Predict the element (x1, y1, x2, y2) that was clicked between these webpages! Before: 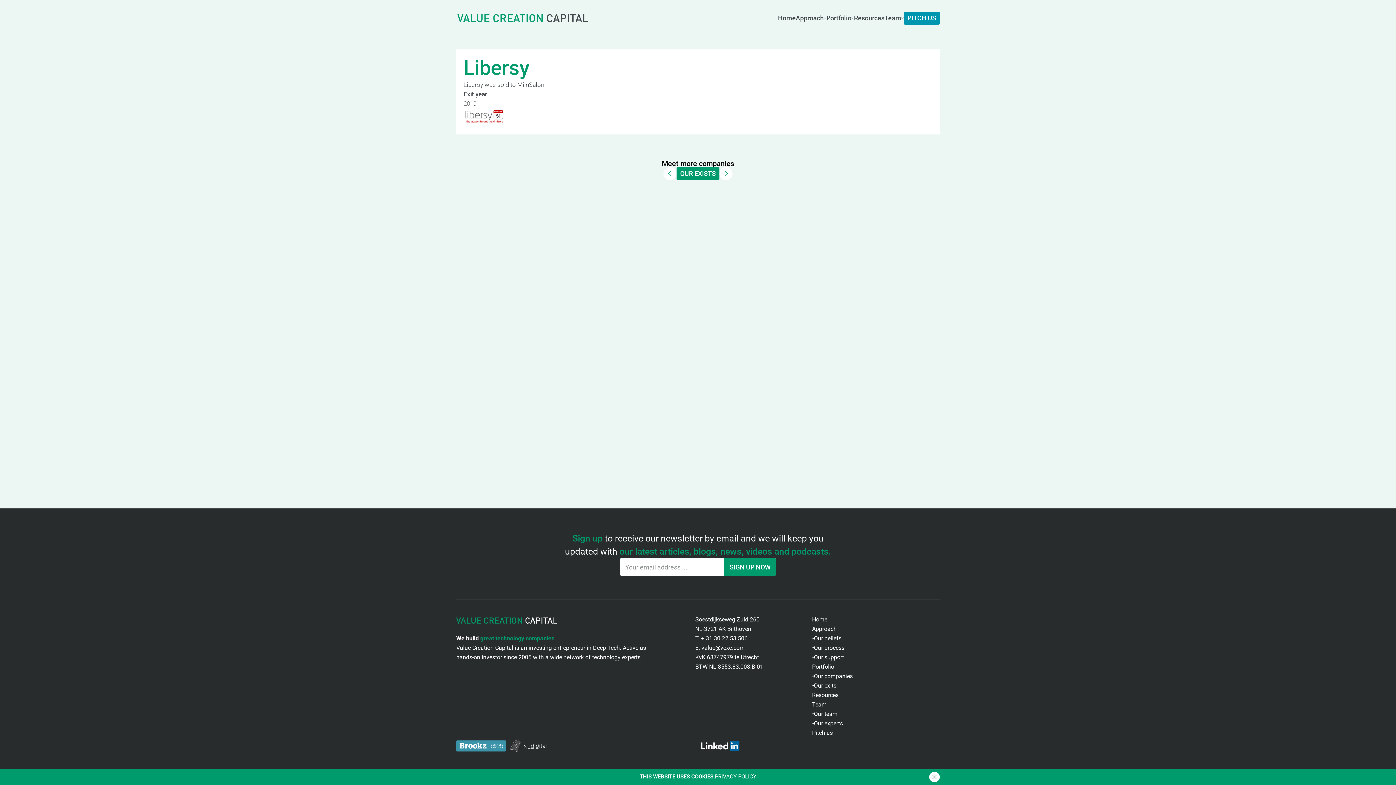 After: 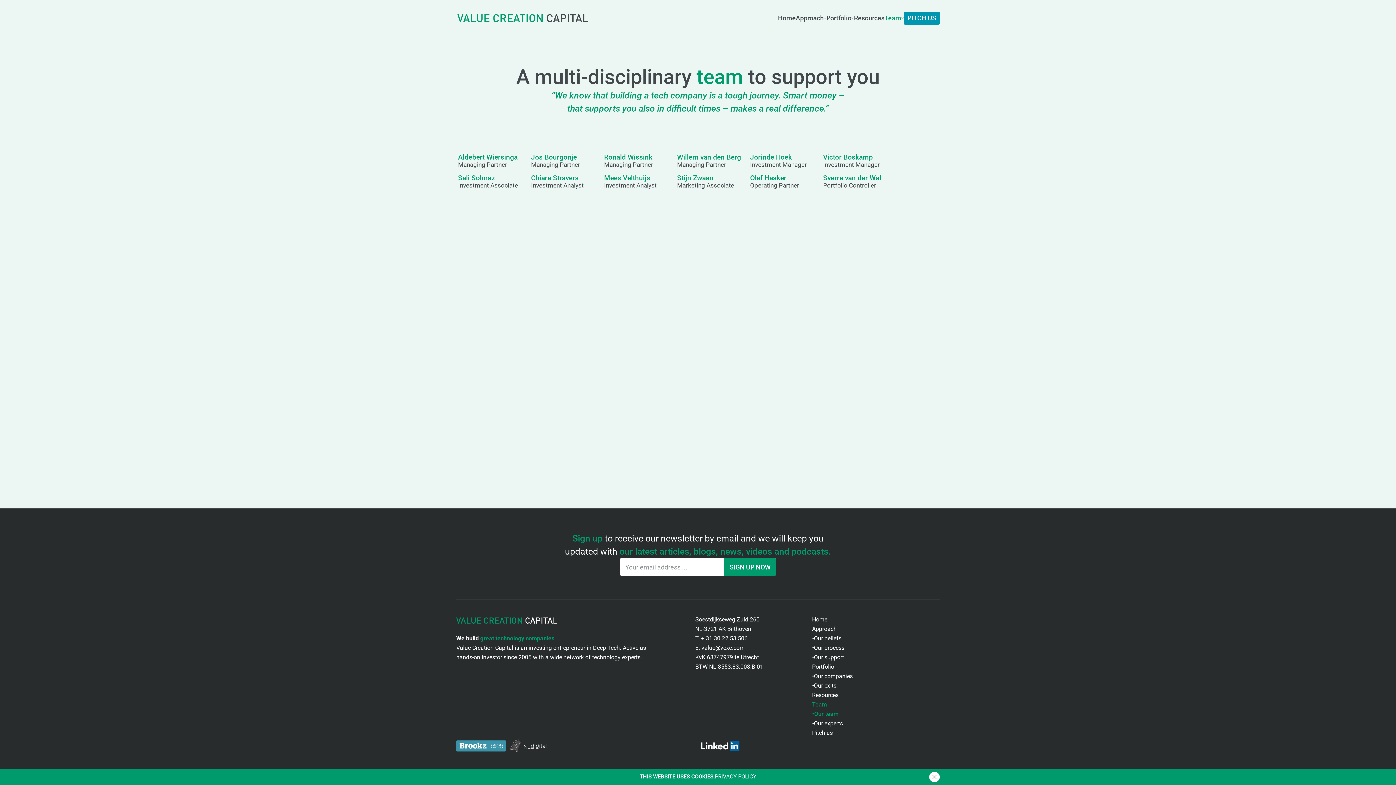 Action: label: Team bbox: (812, 701, 826, 708)